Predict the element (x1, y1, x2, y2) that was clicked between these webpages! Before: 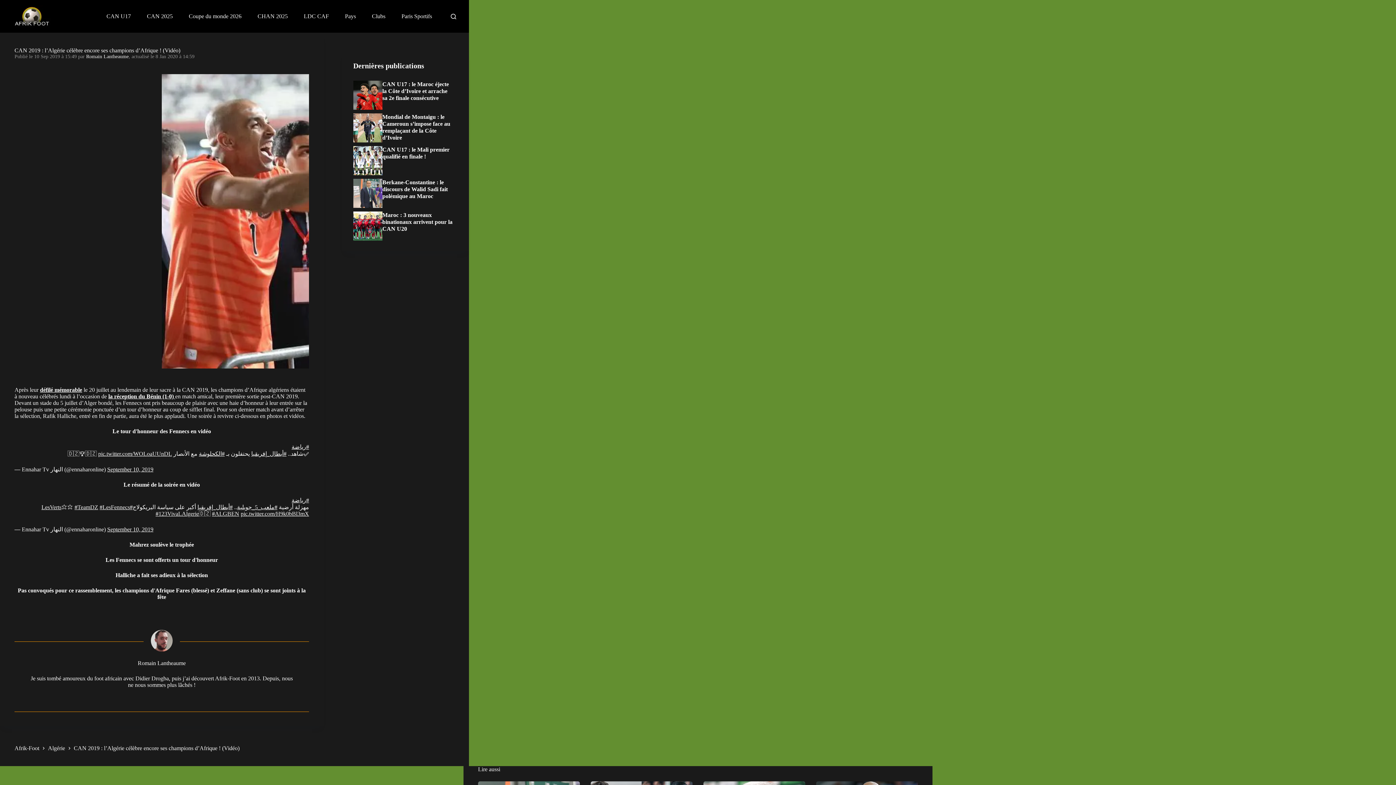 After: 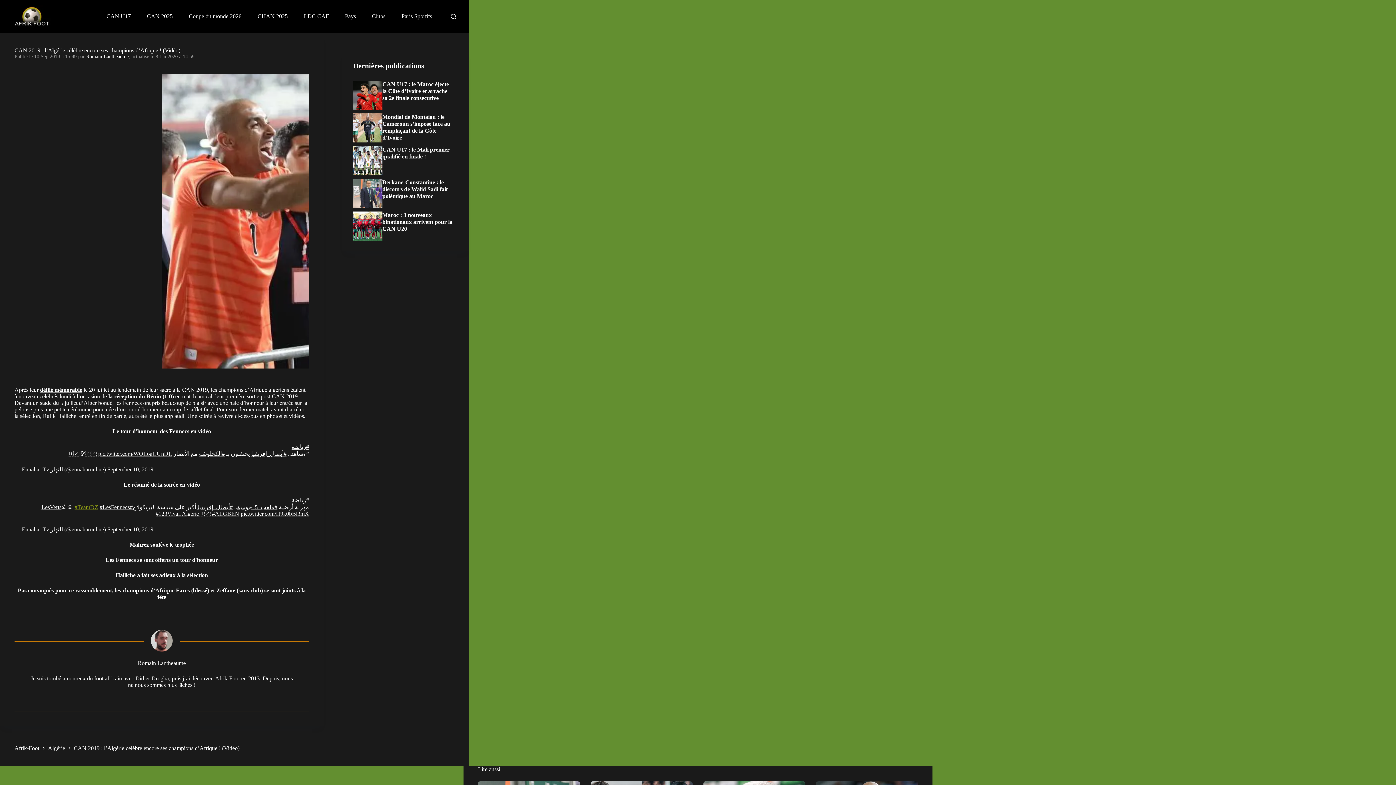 Action: label: #TeamDZ bbox: (74, 504, 98, 510)